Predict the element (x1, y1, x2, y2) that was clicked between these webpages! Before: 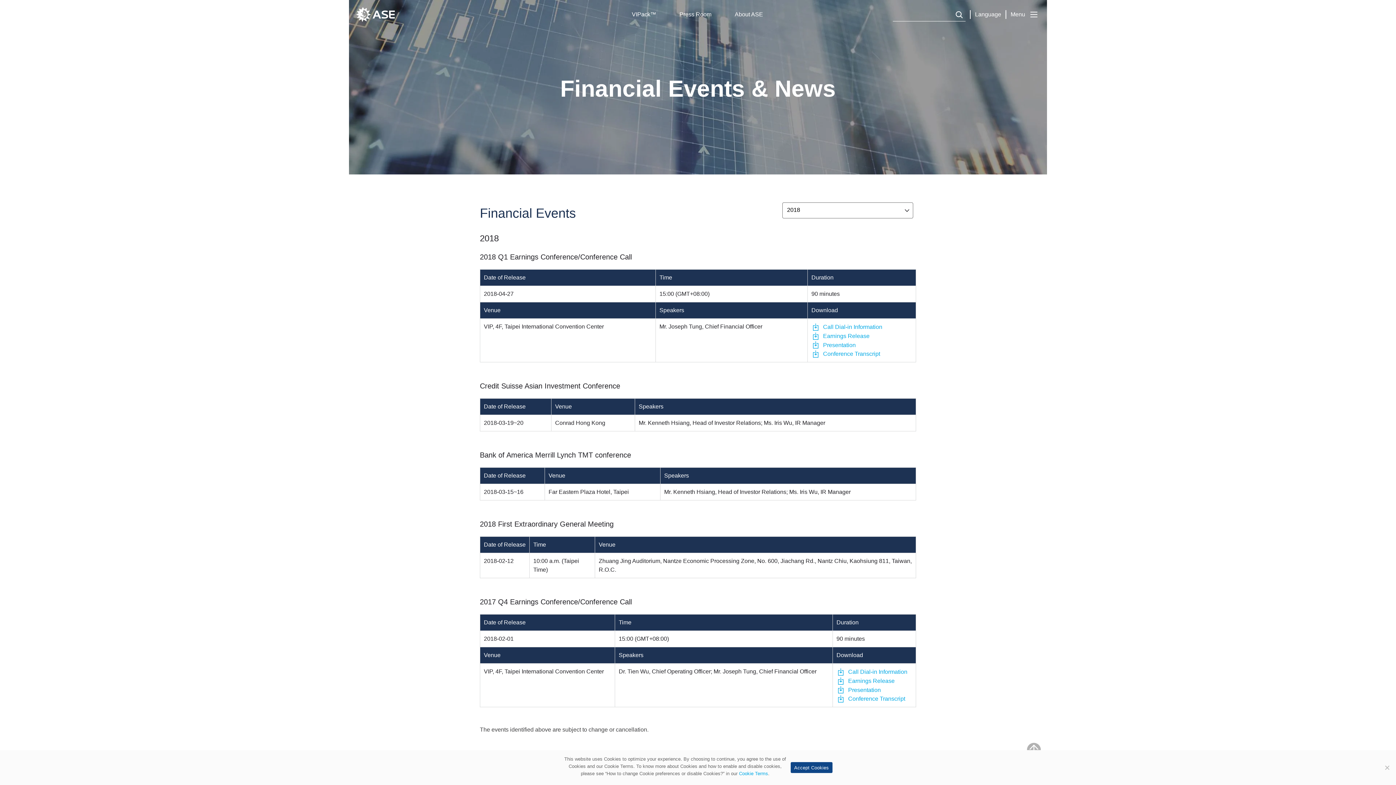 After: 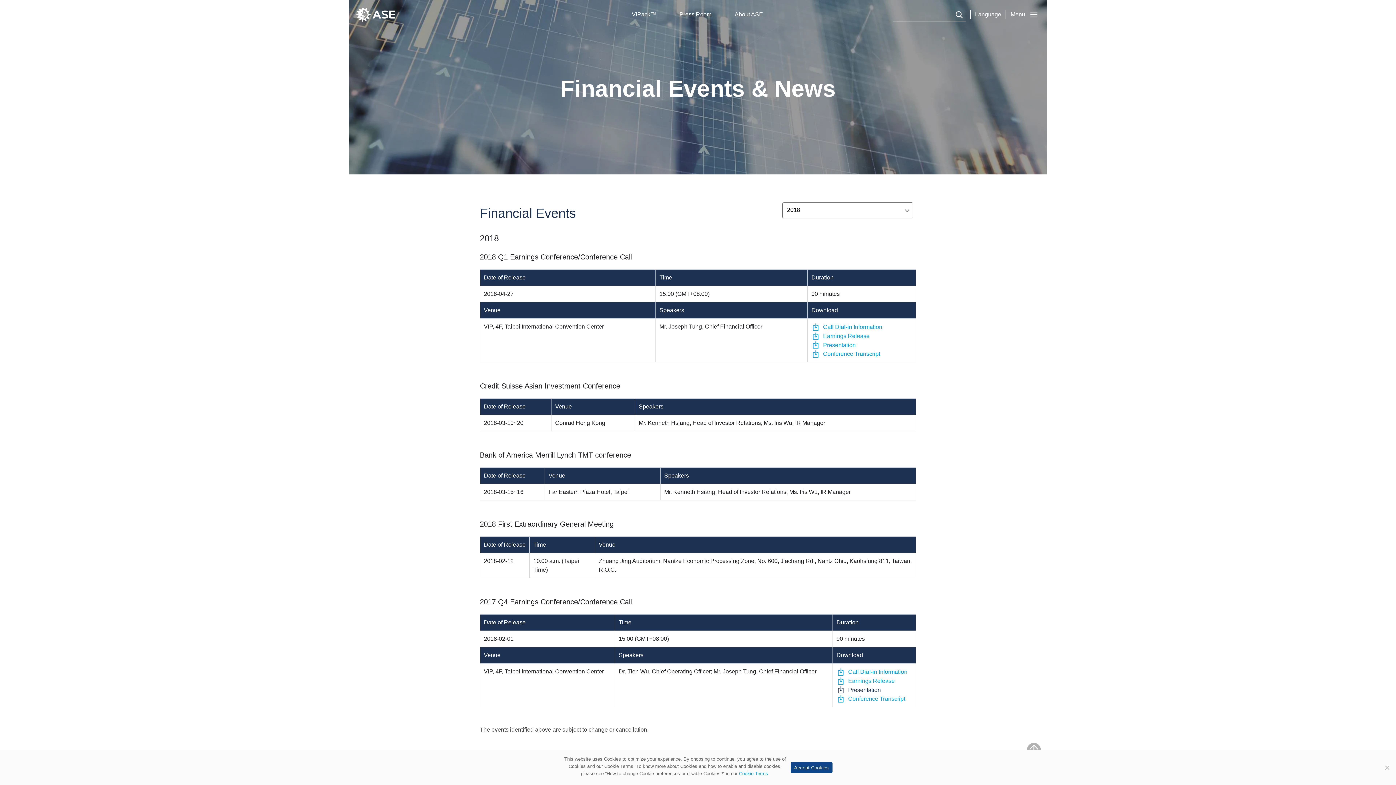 Action: bbox: (836, 685, 912, 694) label:  Presentation